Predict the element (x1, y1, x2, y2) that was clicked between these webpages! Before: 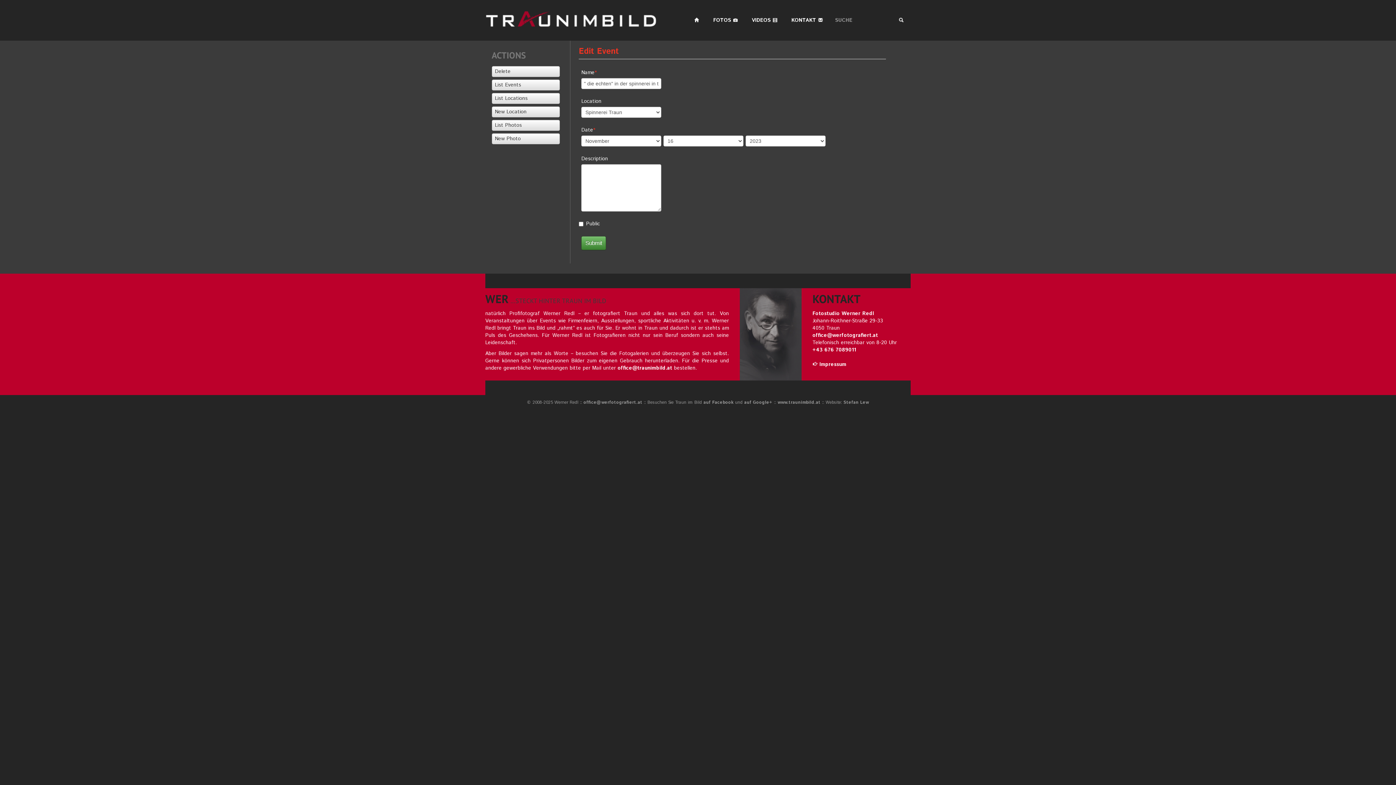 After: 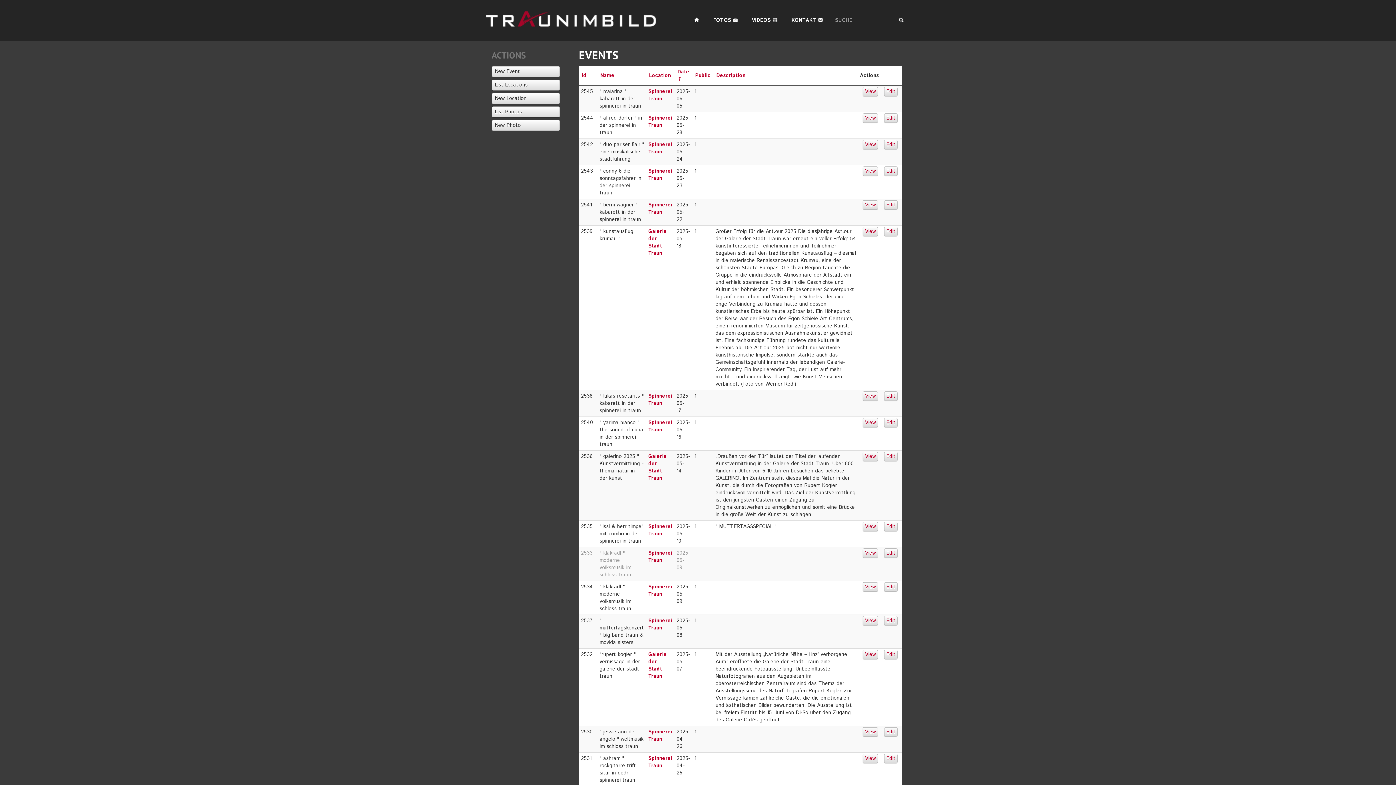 Action: bbox: (491, 79, 559, 90) label: List Events